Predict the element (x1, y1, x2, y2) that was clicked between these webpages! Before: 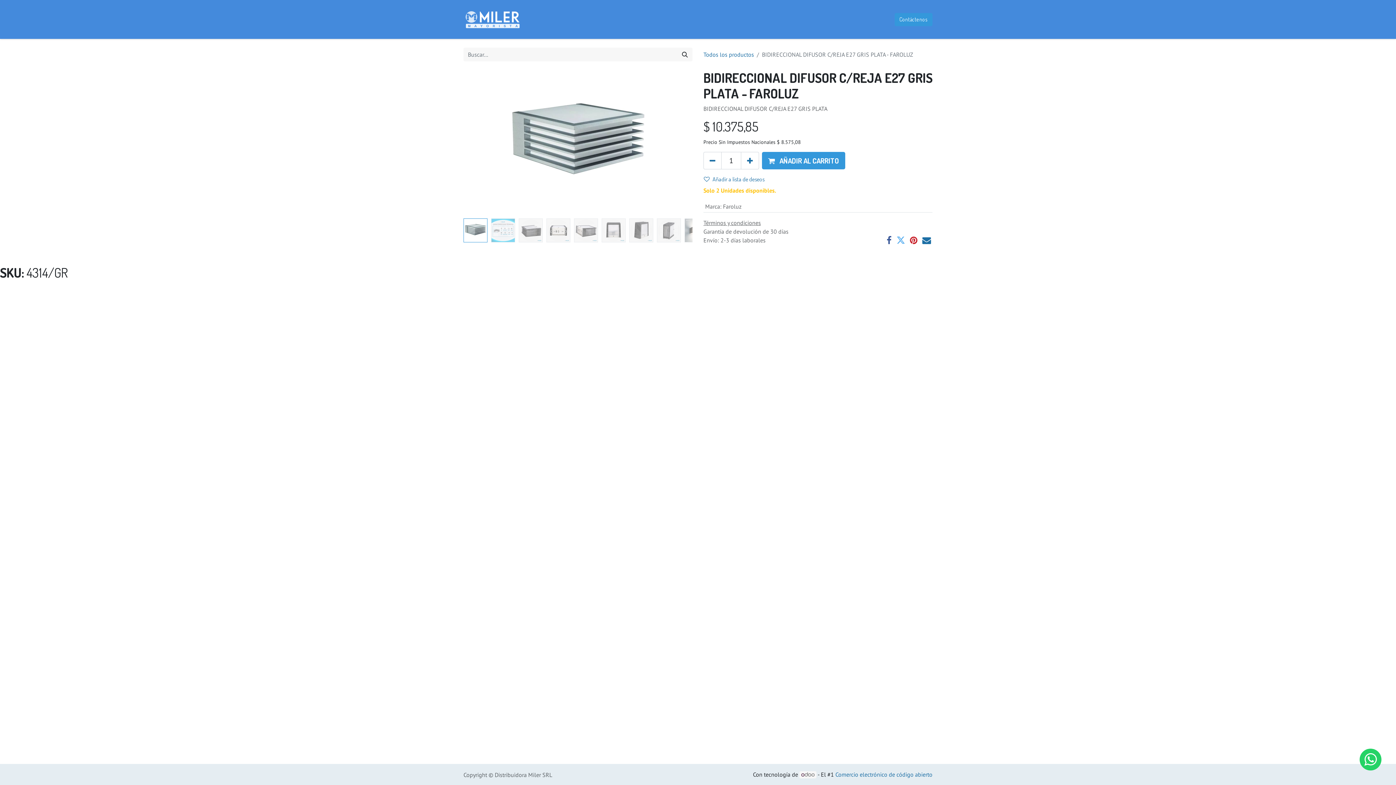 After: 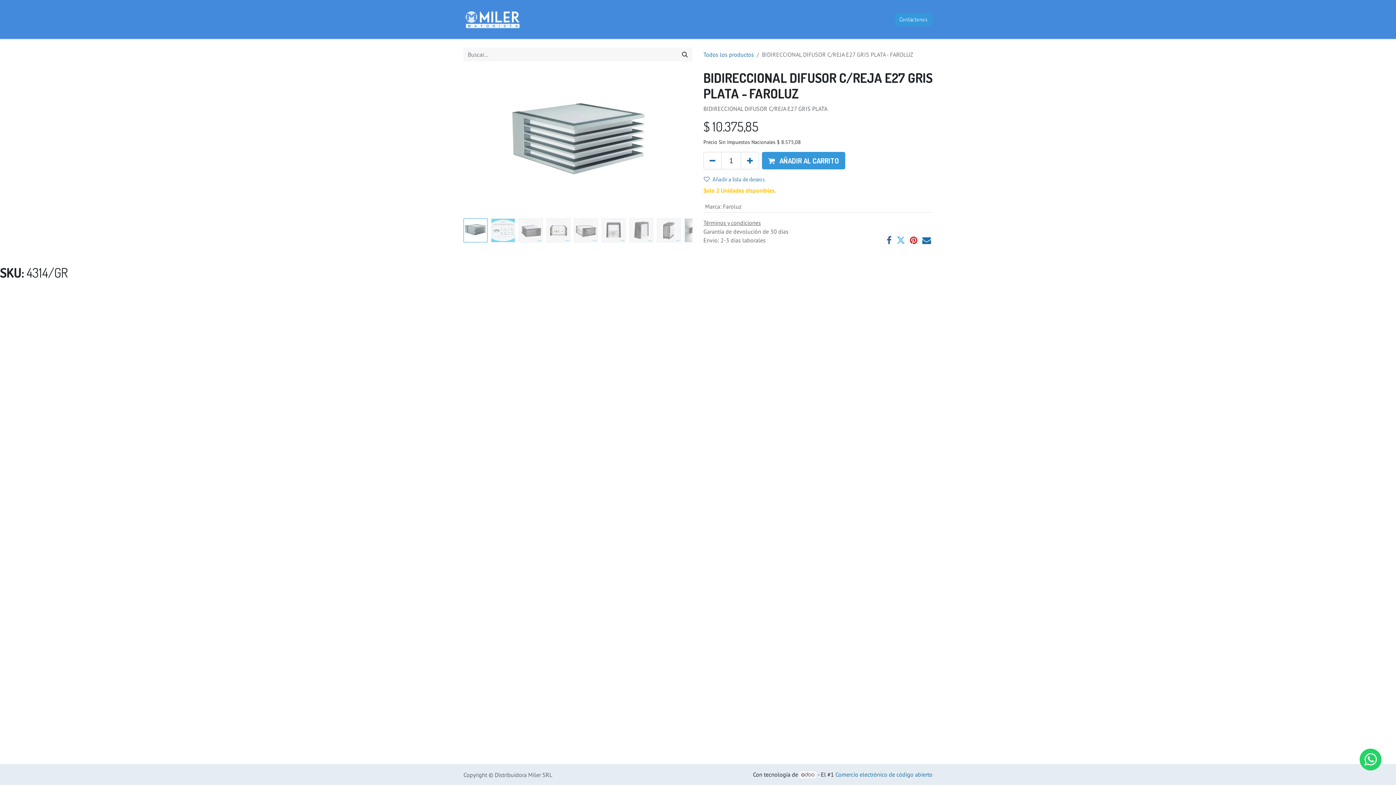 Action: bbox: (799, 771, 816, 778)